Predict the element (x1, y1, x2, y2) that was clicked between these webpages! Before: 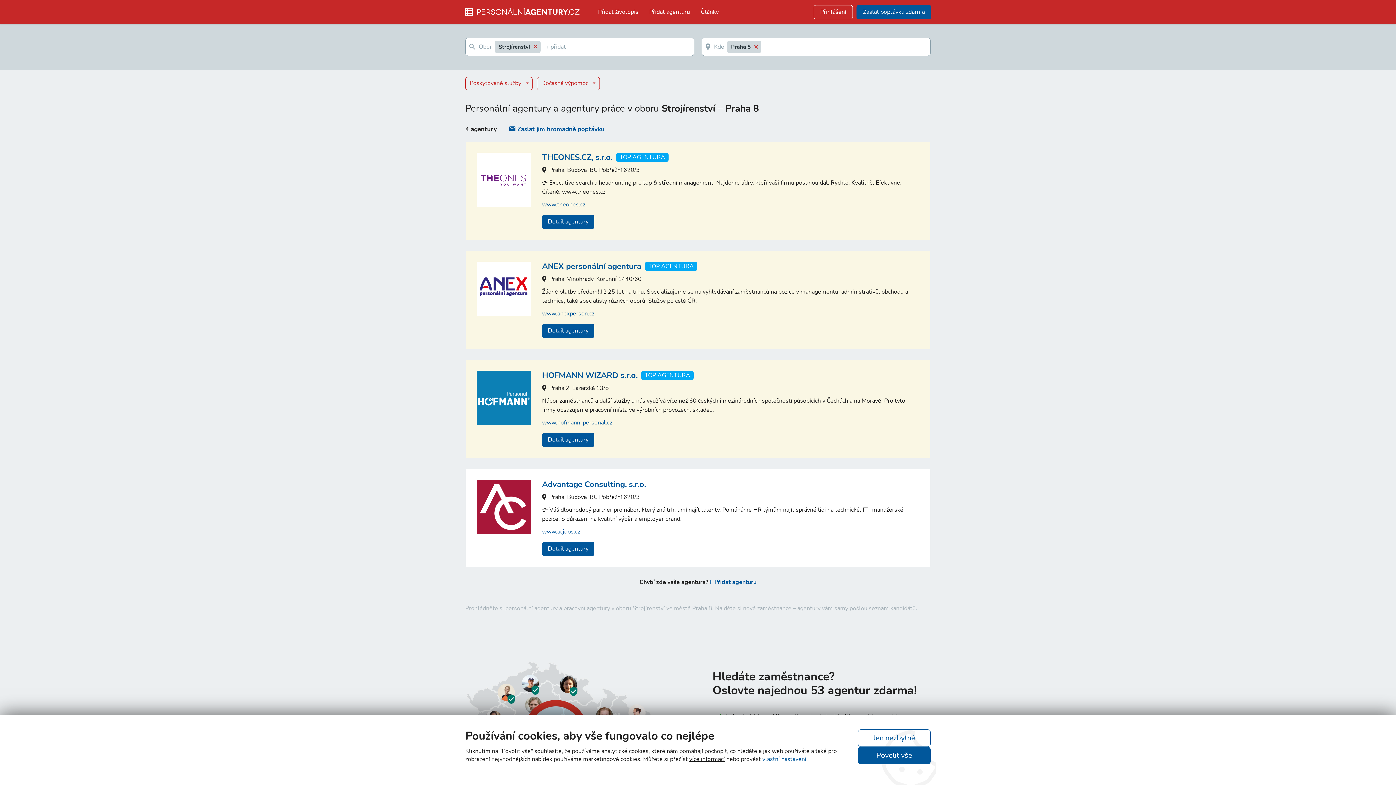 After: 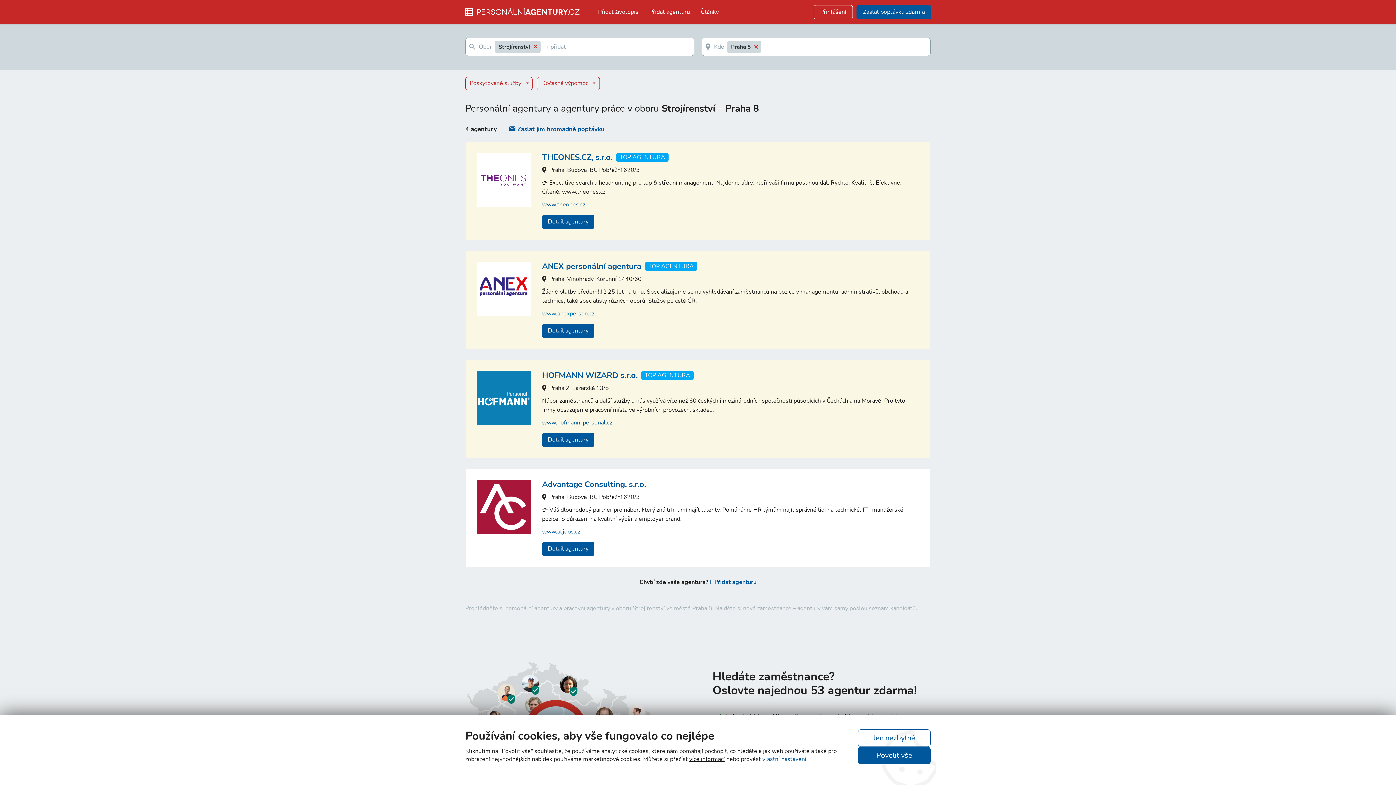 Action: label: www.anexperson.cz bbox: (542, 309, 594, 318)